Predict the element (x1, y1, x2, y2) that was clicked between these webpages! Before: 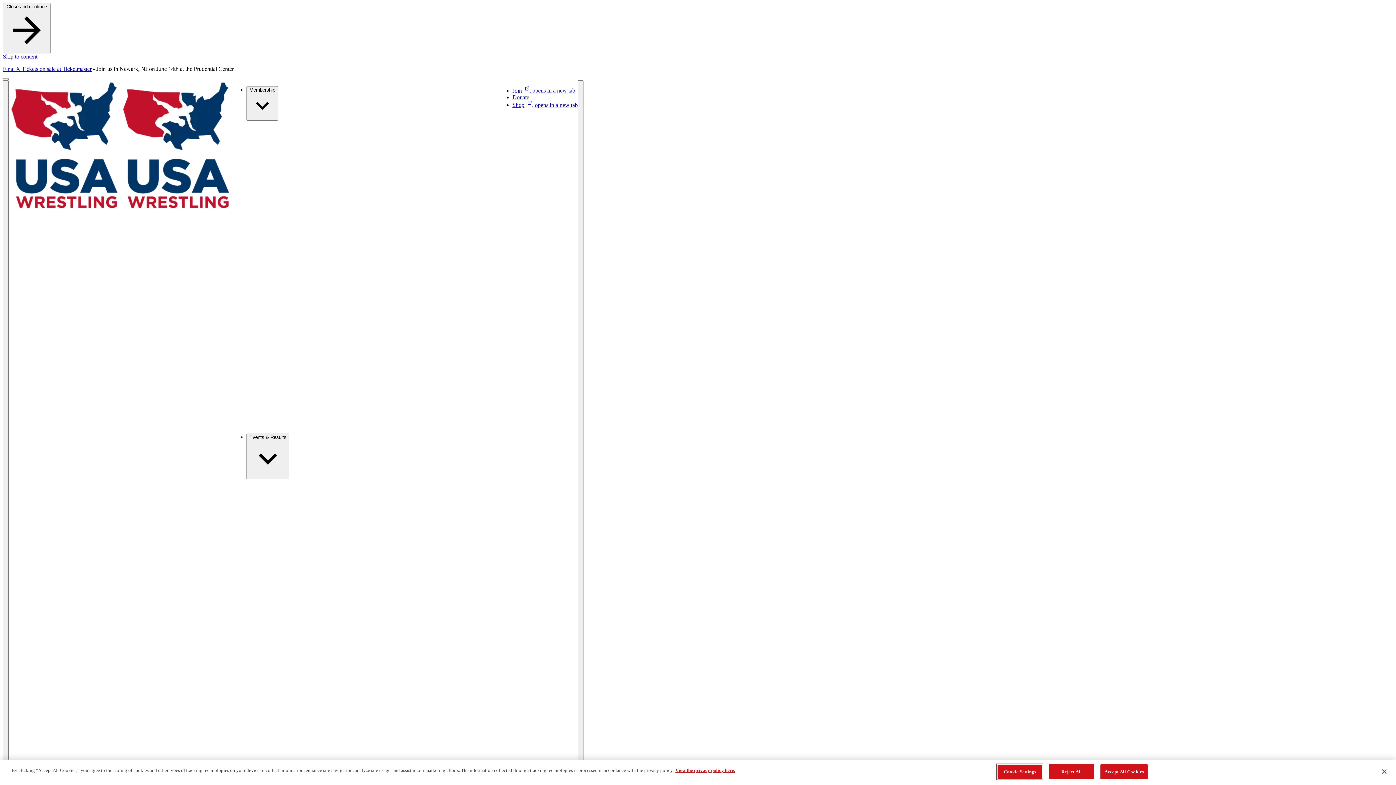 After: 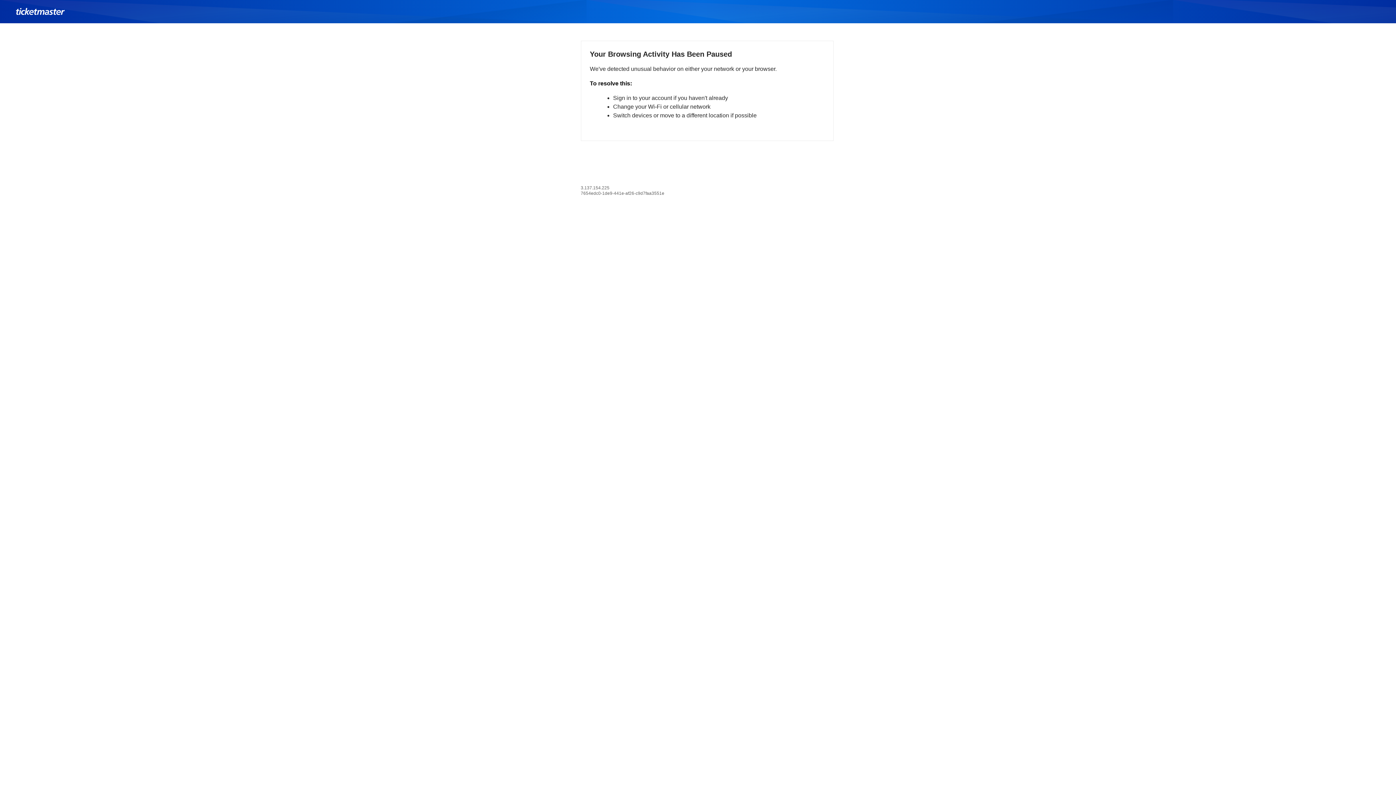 Action: label: Final X Tickets on sale at Ticketmaster bbox: (2, 65, 91, 72)